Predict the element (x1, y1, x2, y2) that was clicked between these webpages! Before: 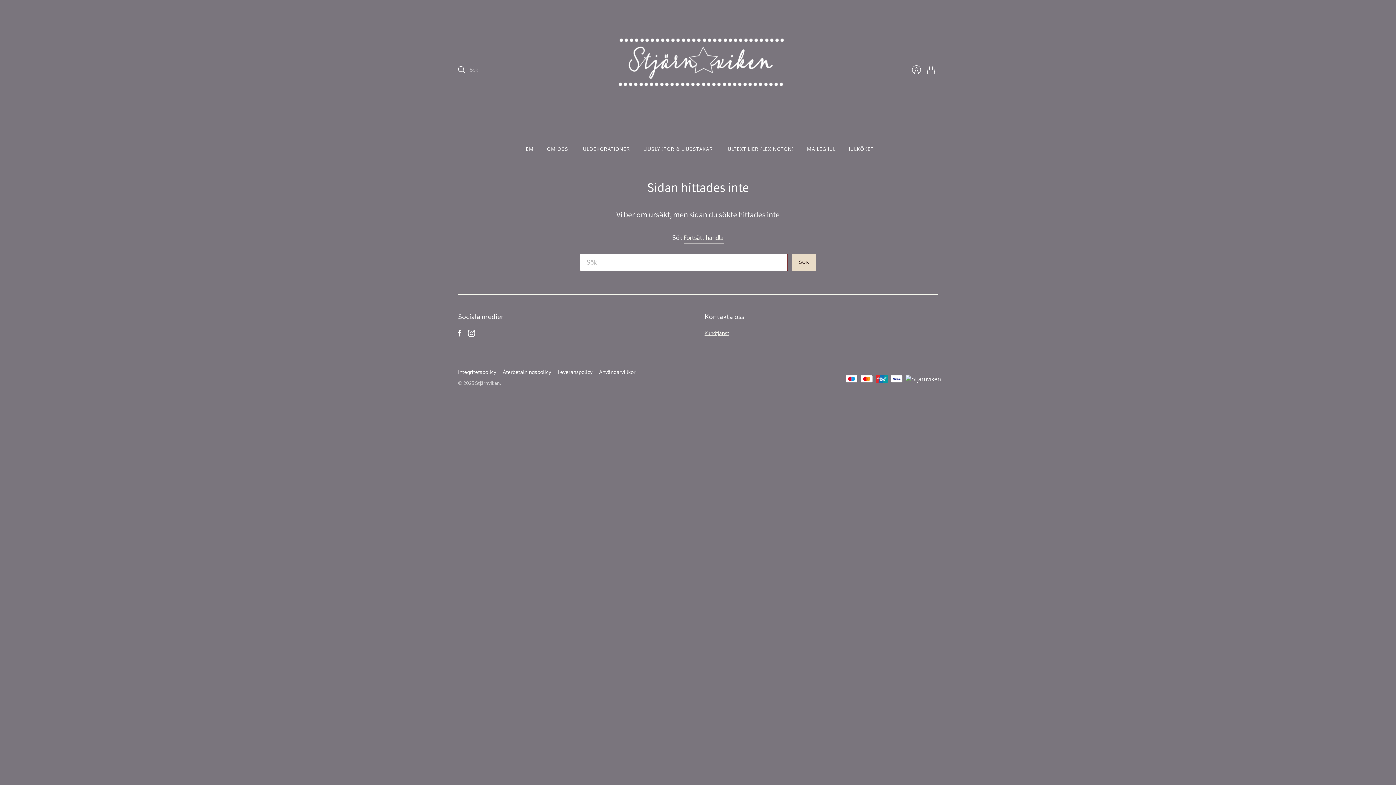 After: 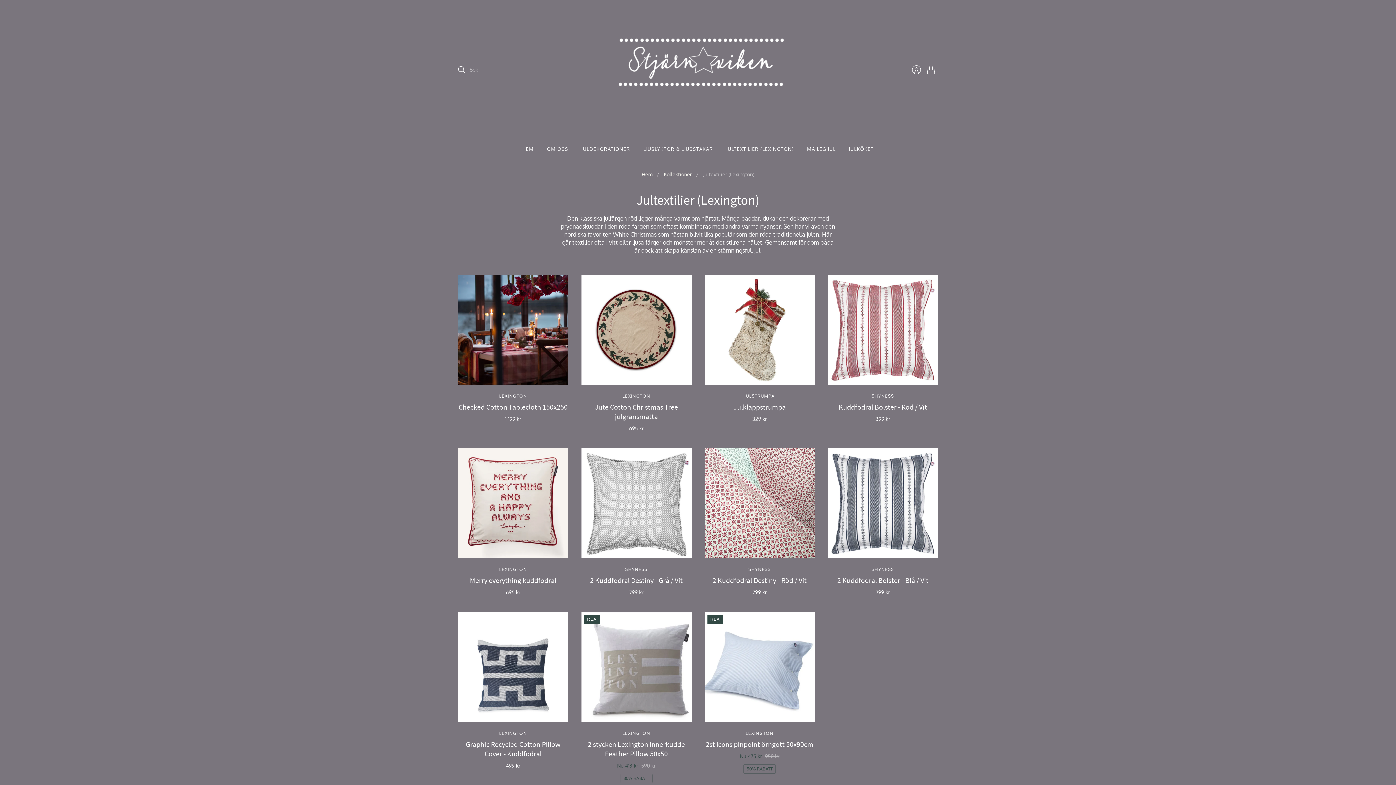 Action: label: JULTEXTILIER (LEXINGTON) bbox: (726, 142, 794, 155)